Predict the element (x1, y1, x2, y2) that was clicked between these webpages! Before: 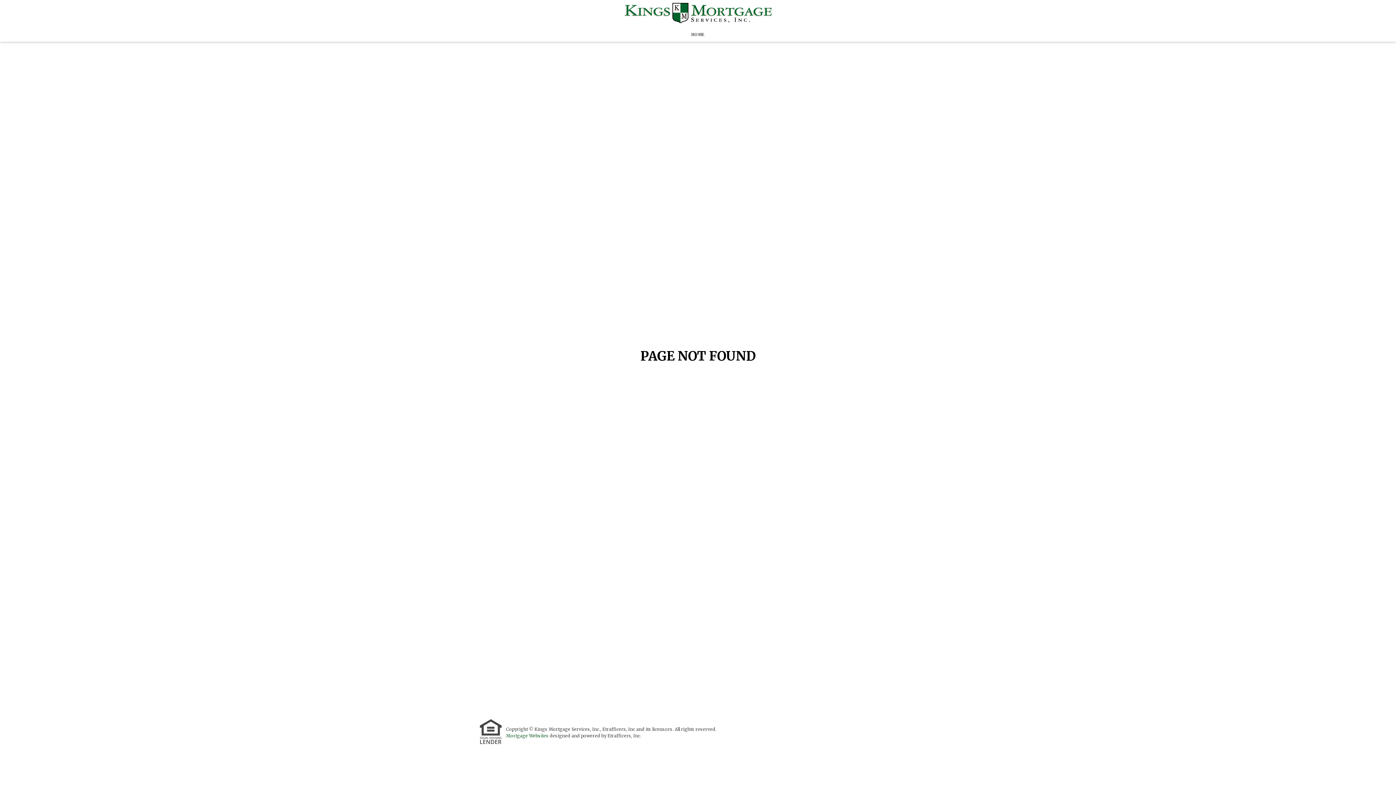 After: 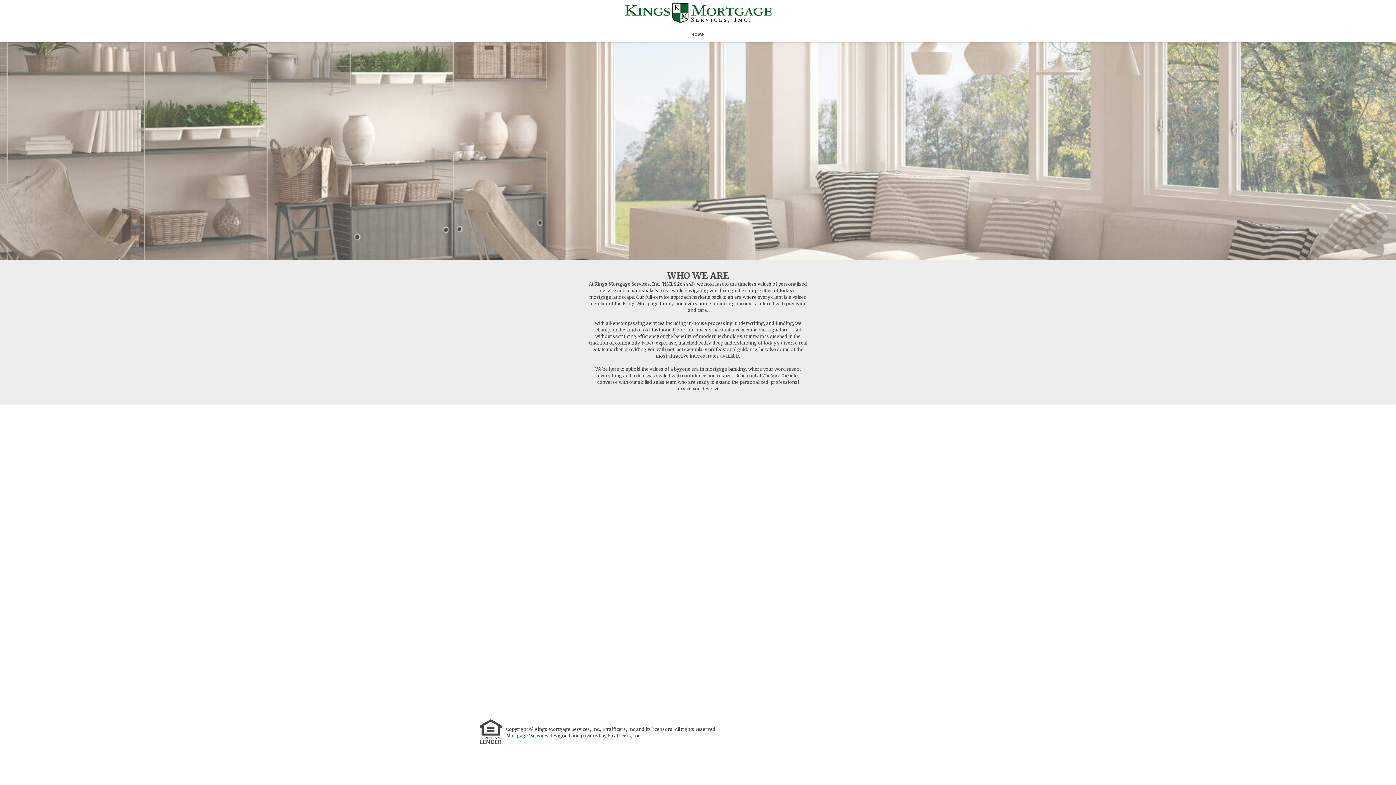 Action: bbox: (687, 27, 709, 41) label: HOME